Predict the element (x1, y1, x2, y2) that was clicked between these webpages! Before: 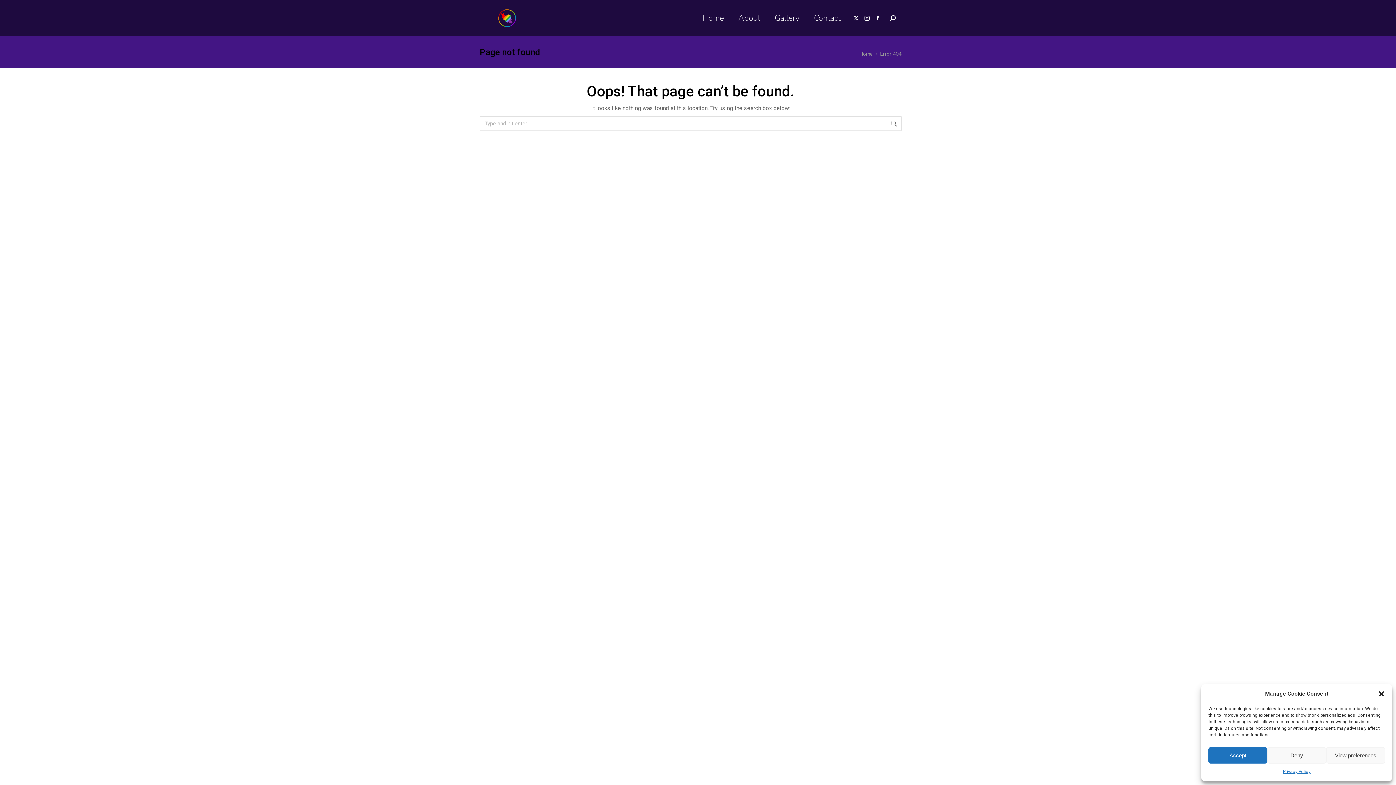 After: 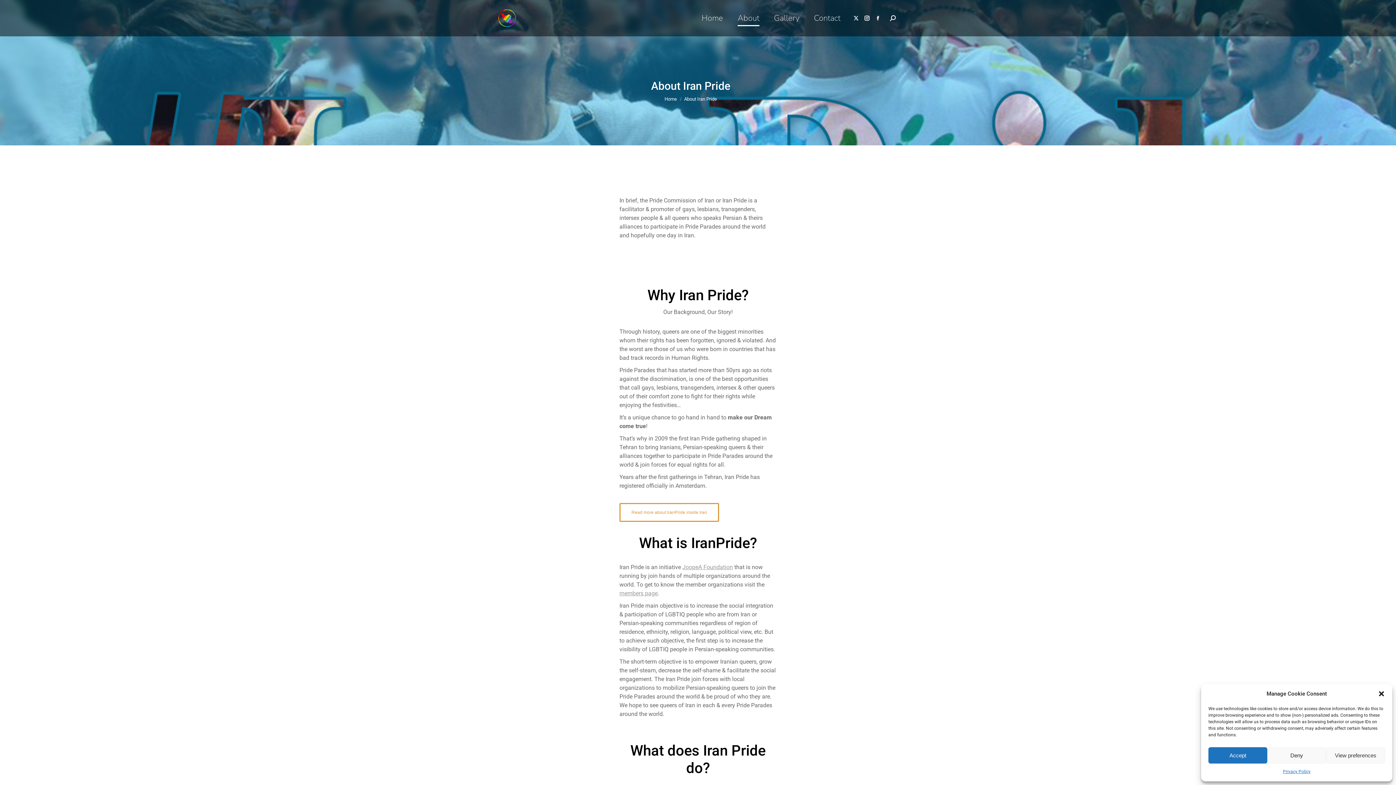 Action: label: About bbox: (738, 11, 760, 25)